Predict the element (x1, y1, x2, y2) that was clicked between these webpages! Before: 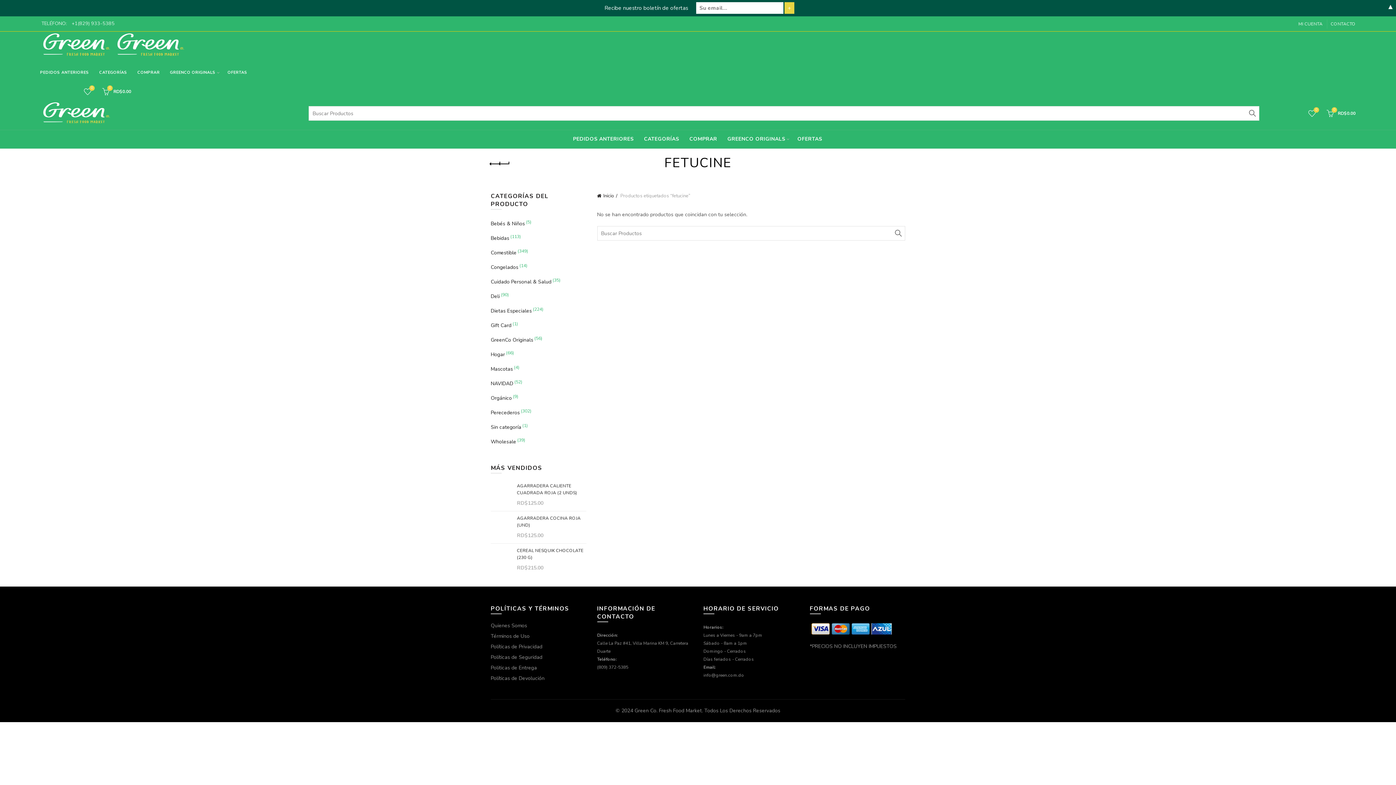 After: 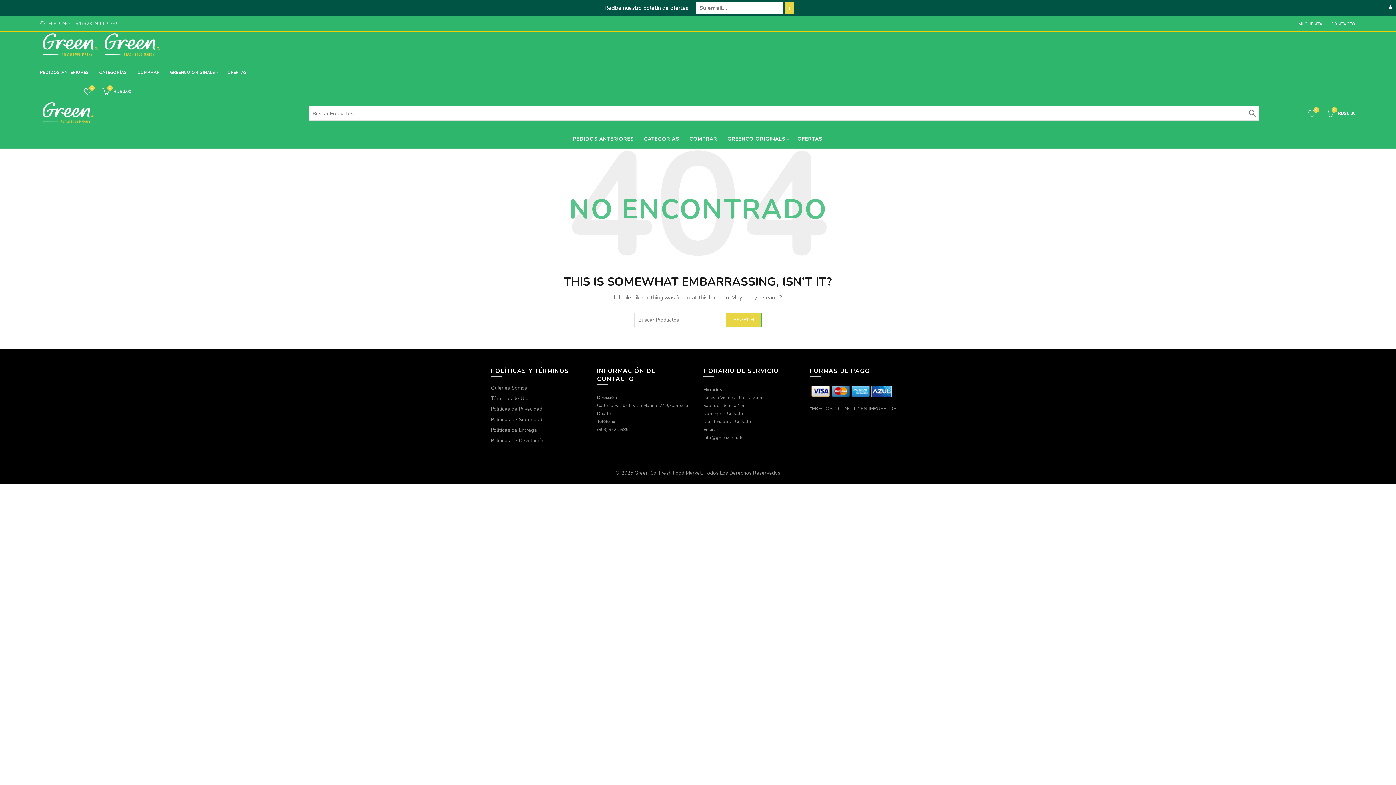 Action: label: AGARRADERA COCINA ROJA (UND) bbox: (490, 515, 586, 529)